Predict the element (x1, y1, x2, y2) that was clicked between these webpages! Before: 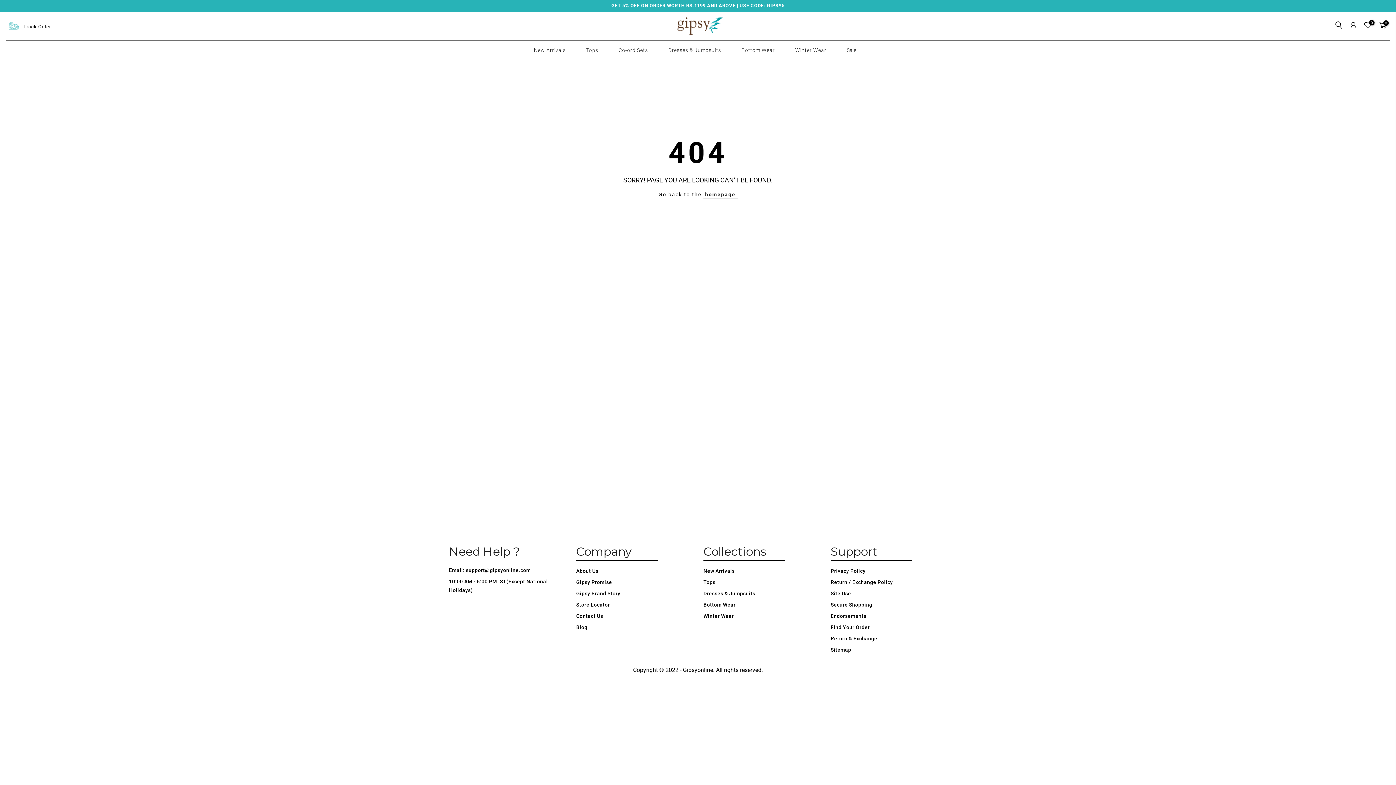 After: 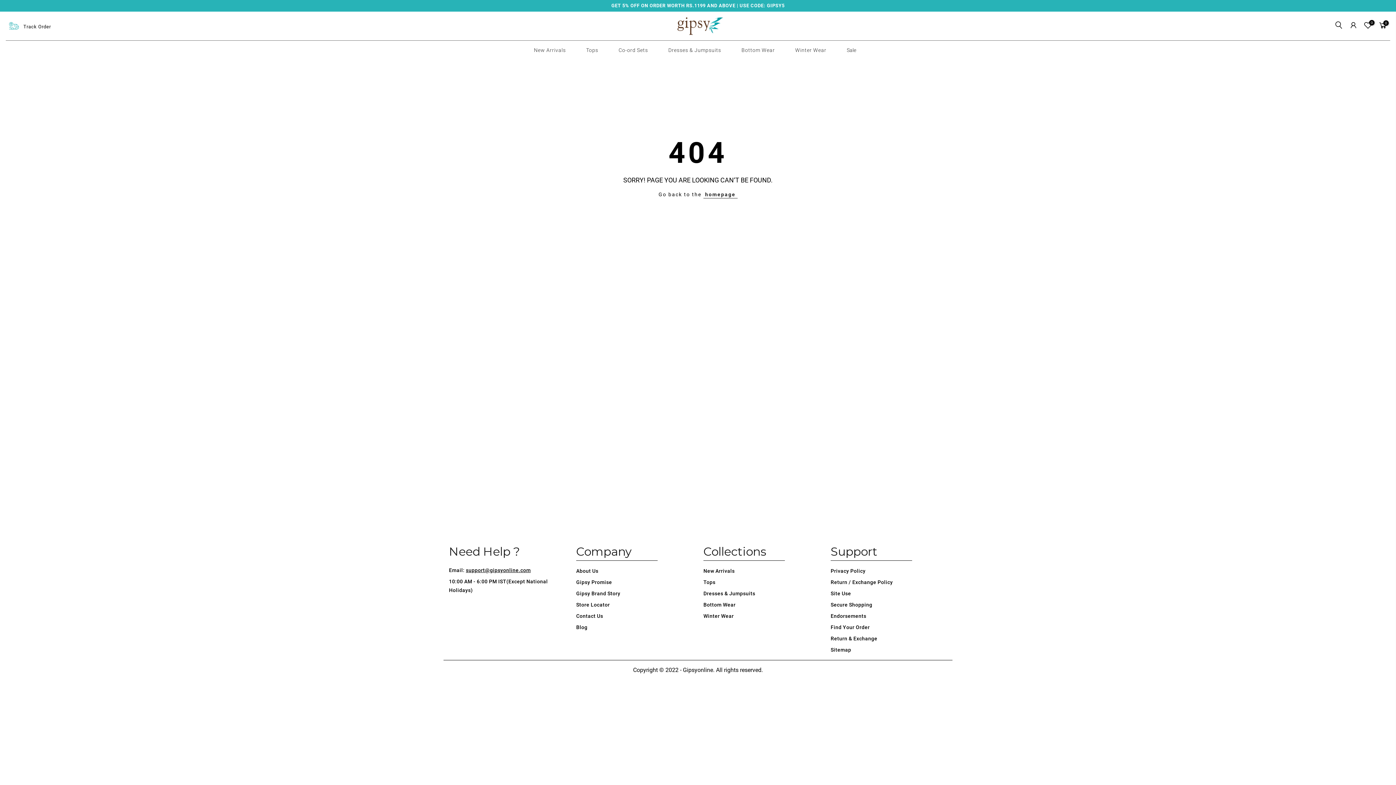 Action: label: support@gipsyonline.com bbox: (466, 567, 530, 573)